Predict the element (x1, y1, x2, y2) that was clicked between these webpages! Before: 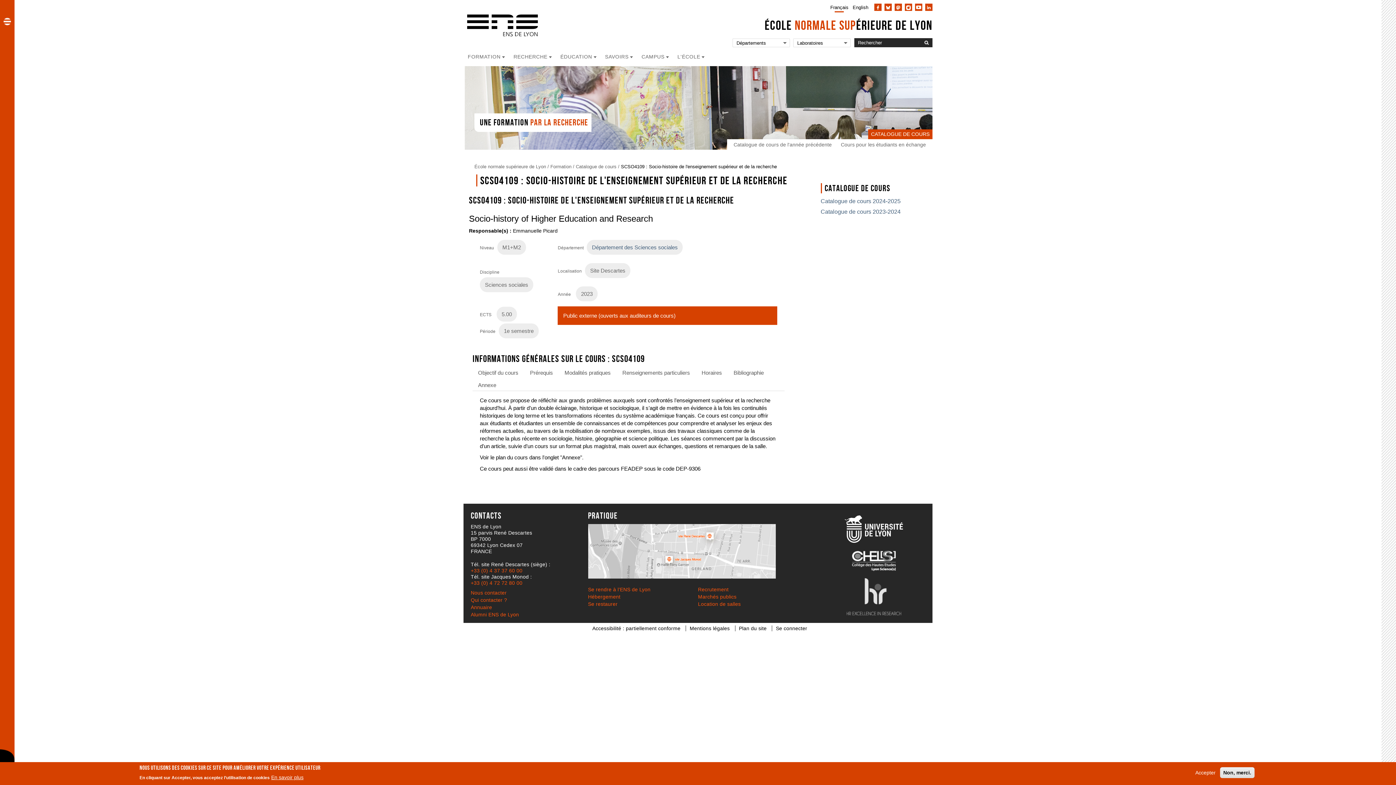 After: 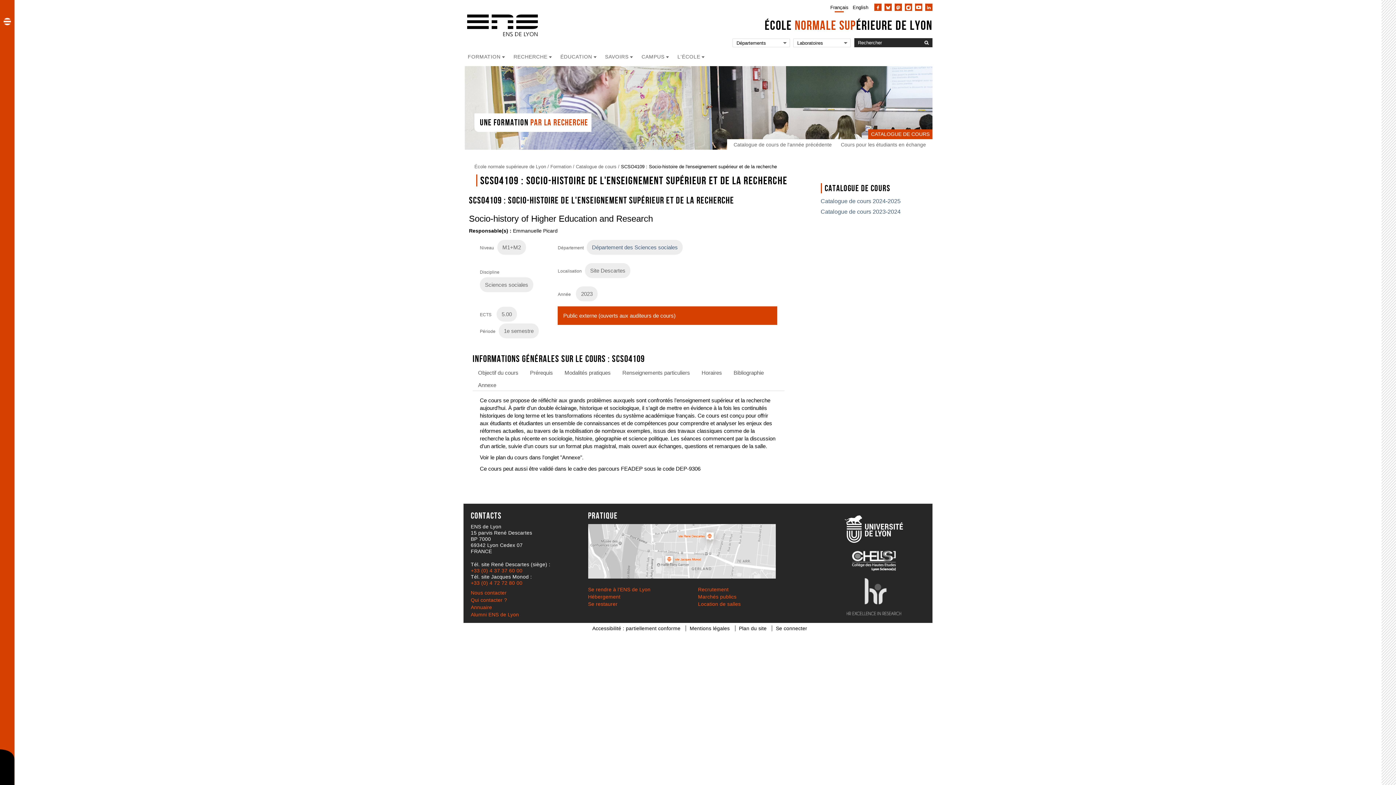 Action: label: Non, merci. bbox: (1220, 767, 1254, 778)